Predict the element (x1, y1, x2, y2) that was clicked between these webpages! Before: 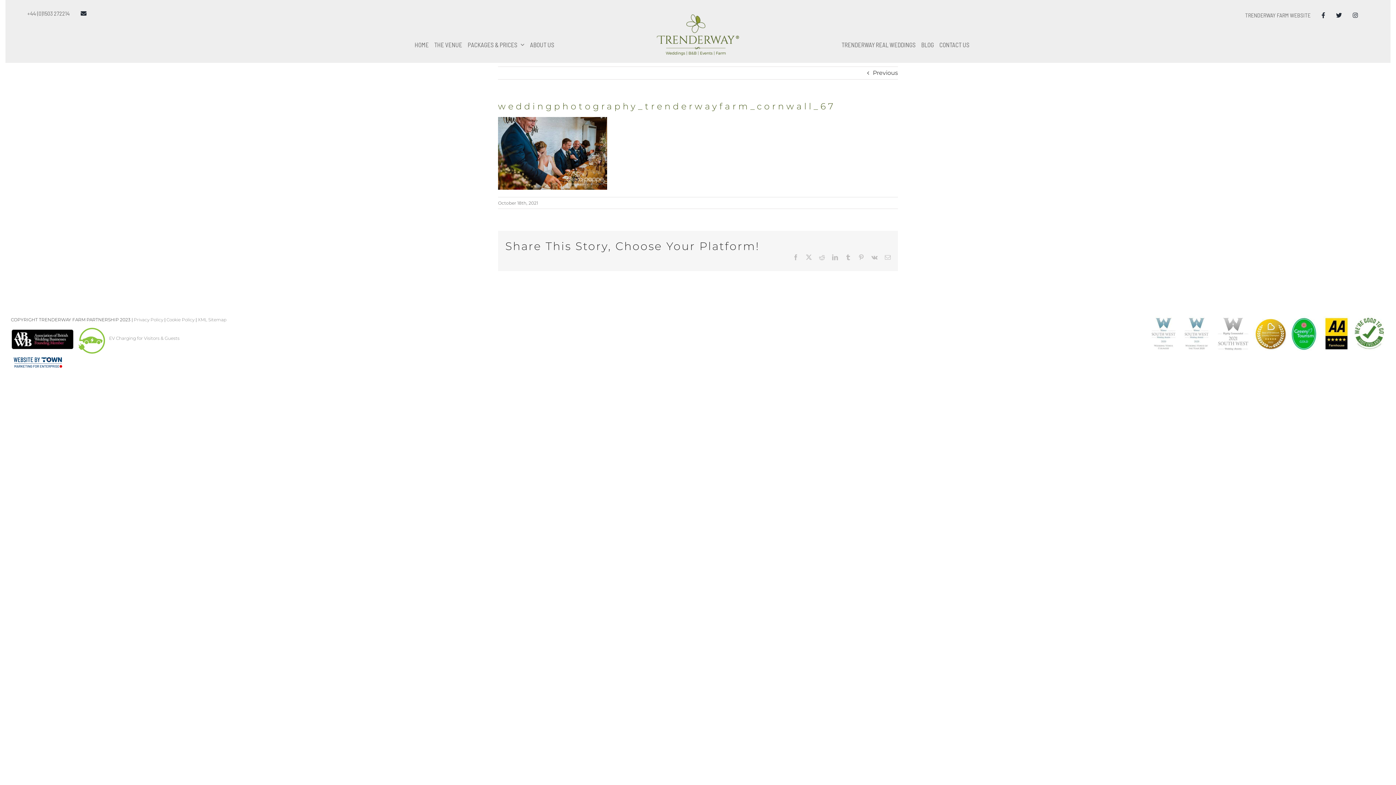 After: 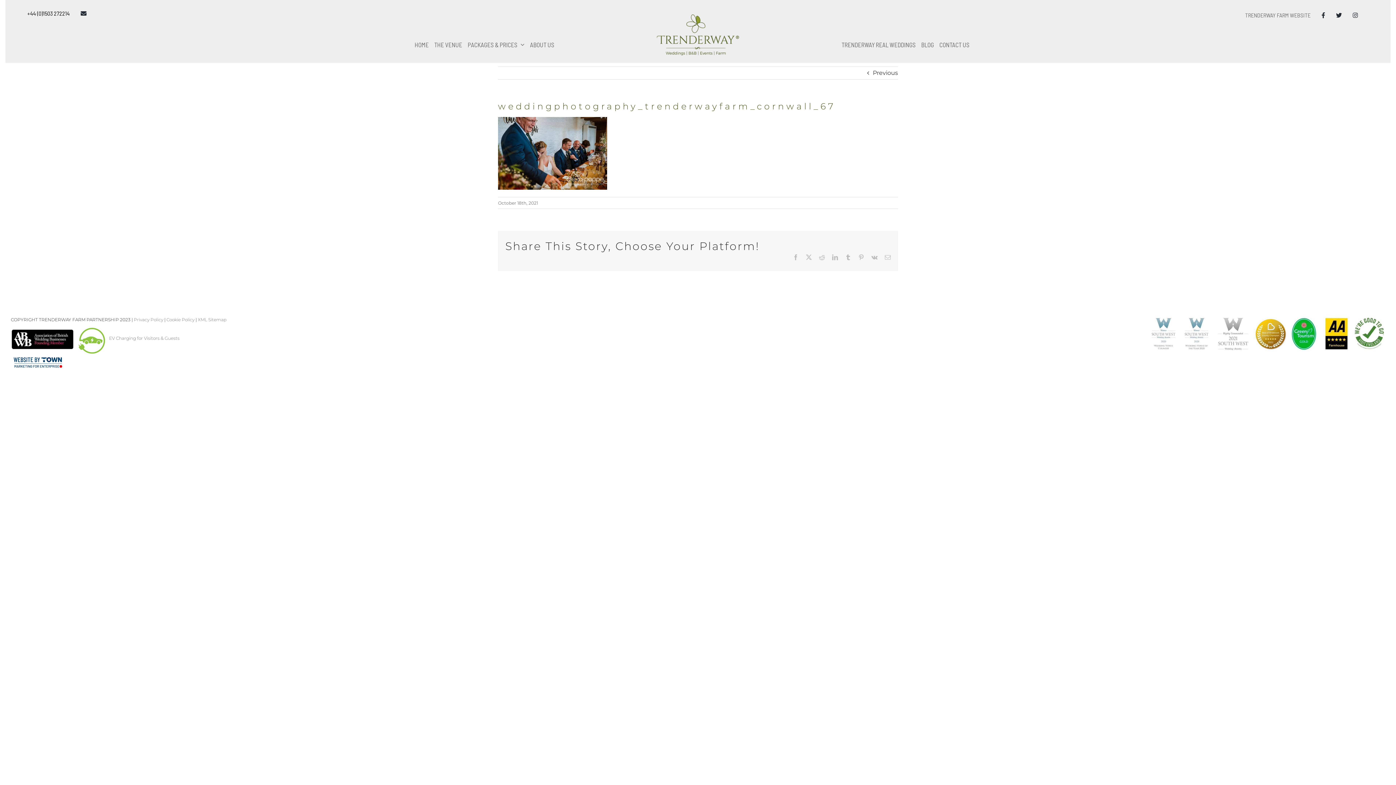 Action: label: +44 (0)1503 272214 bbox: (27, 8, 80, 18)